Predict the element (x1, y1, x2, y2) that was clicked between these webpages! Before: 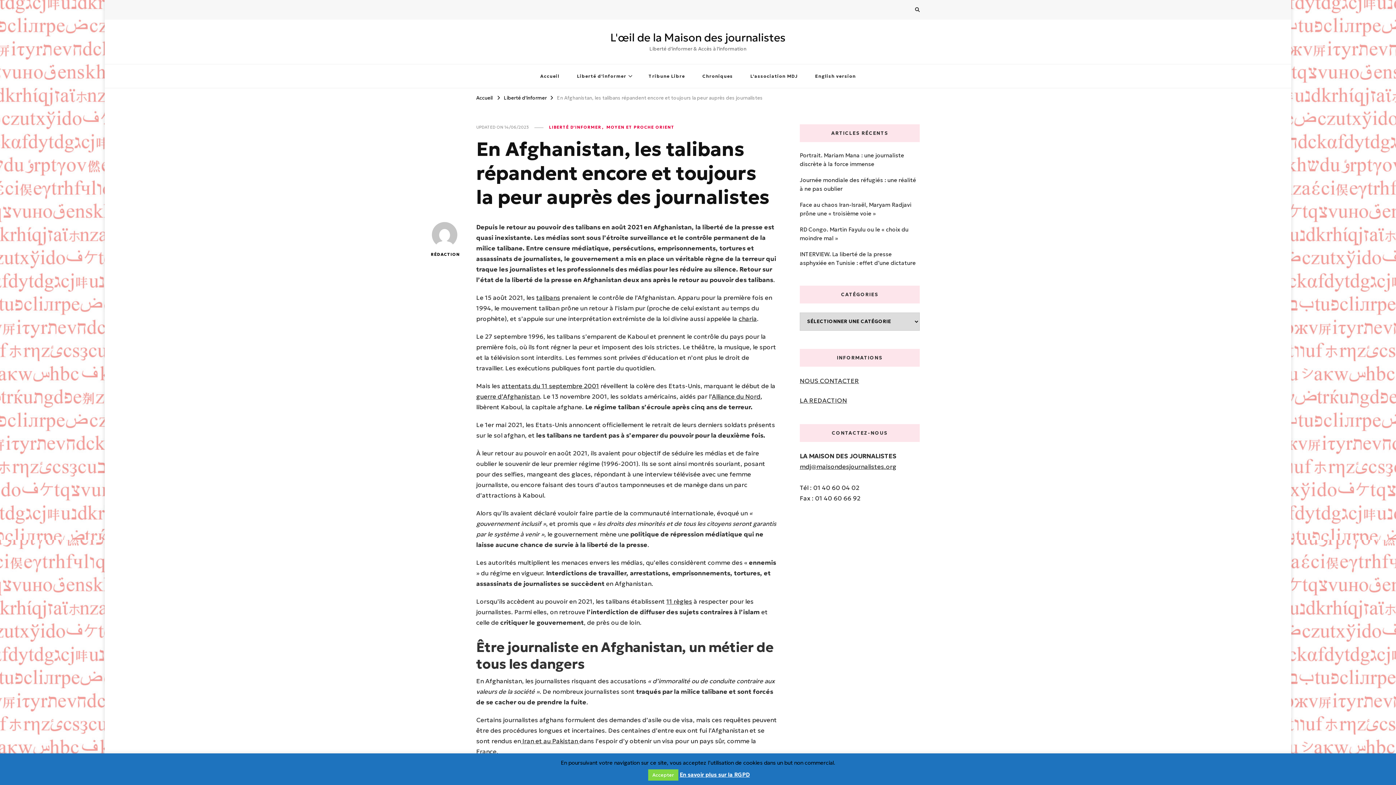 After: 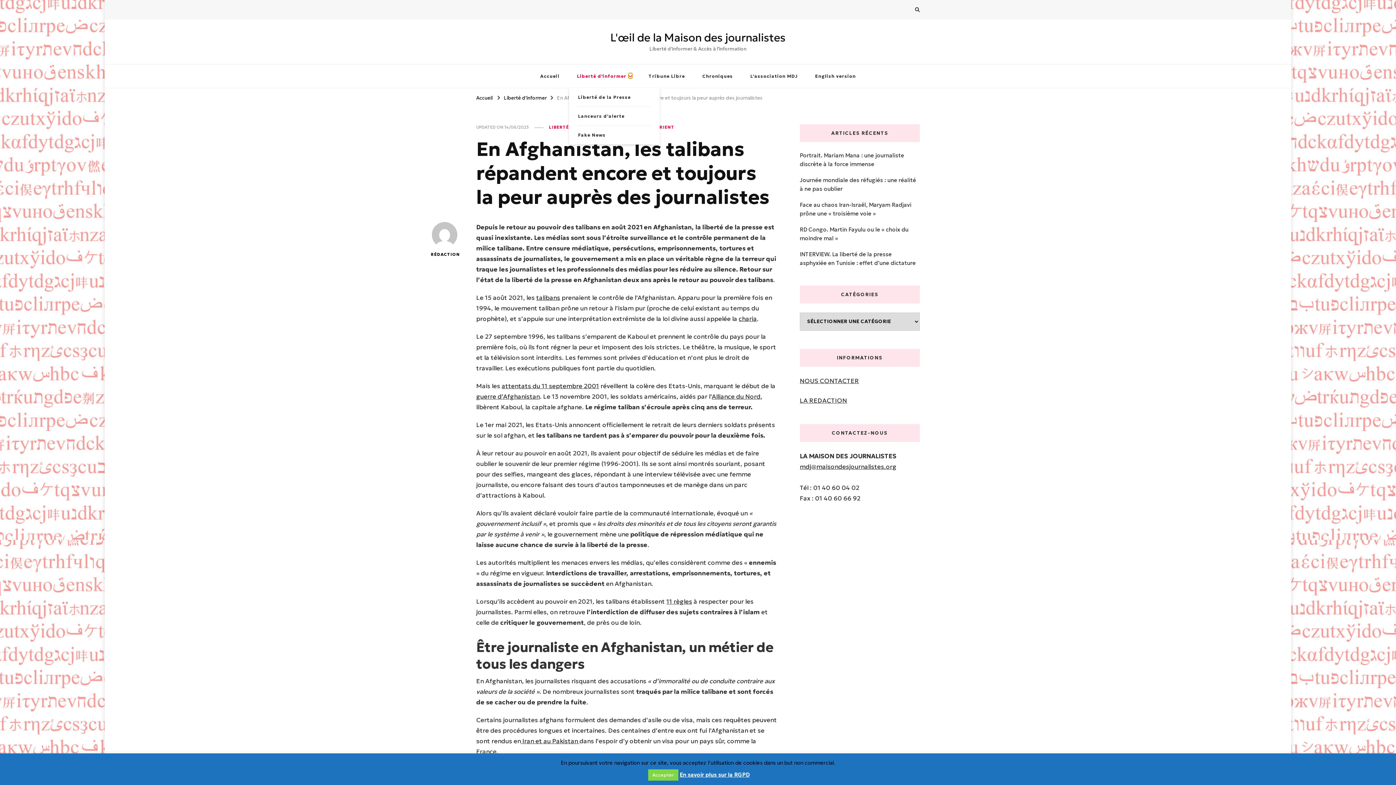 Action: bbox: (628, 73, 632, 78)